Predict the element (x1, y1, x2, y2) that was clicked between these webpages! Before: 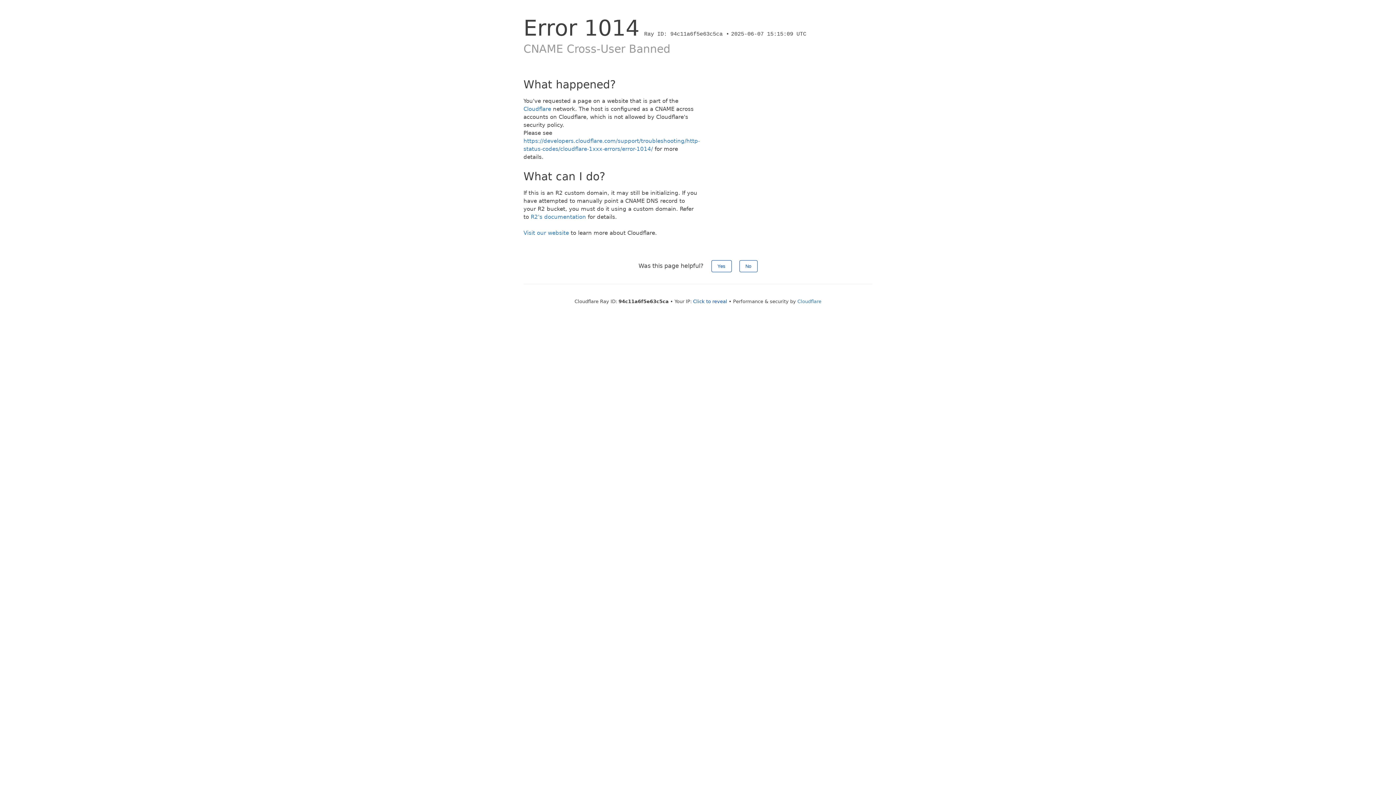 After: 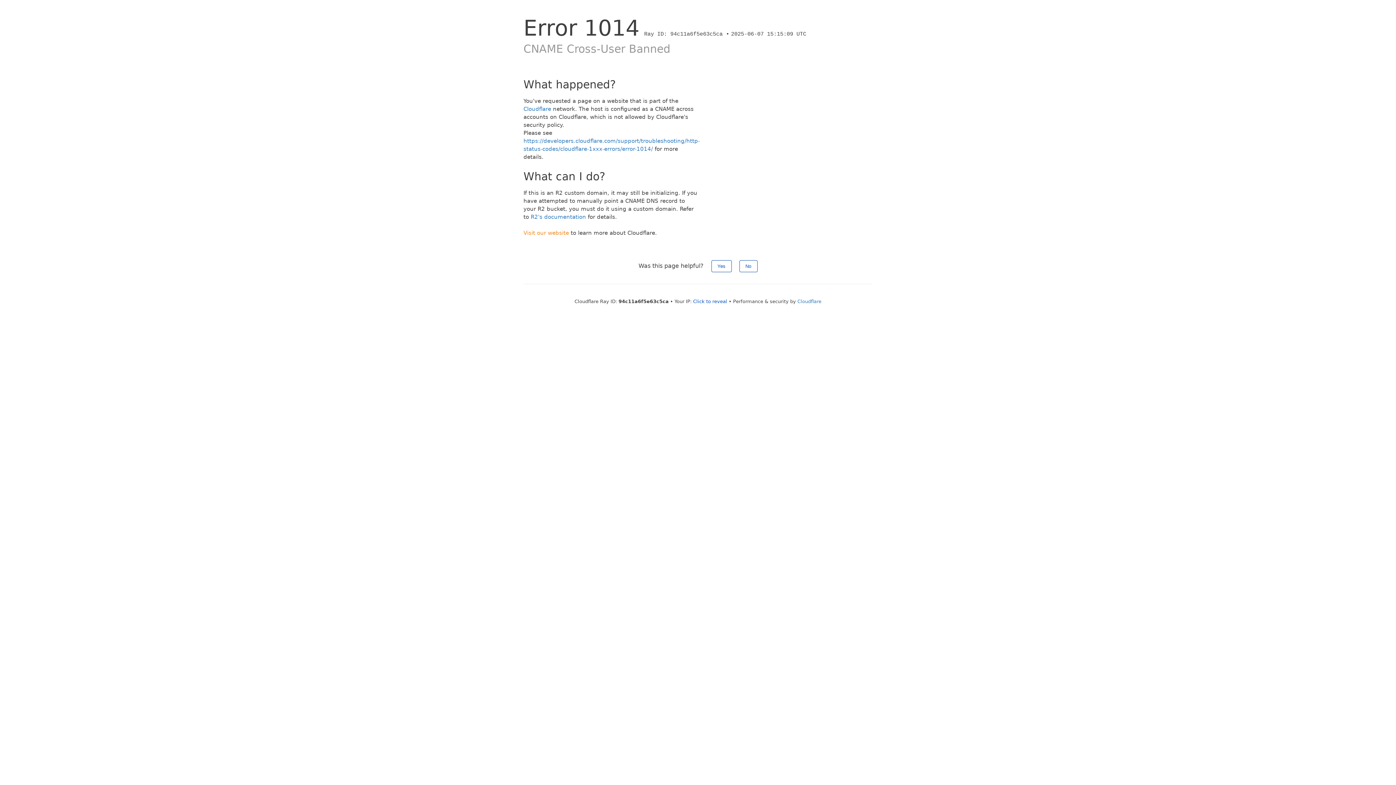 Action: bbox: (523, 229, 569, 236) label: Visit our website